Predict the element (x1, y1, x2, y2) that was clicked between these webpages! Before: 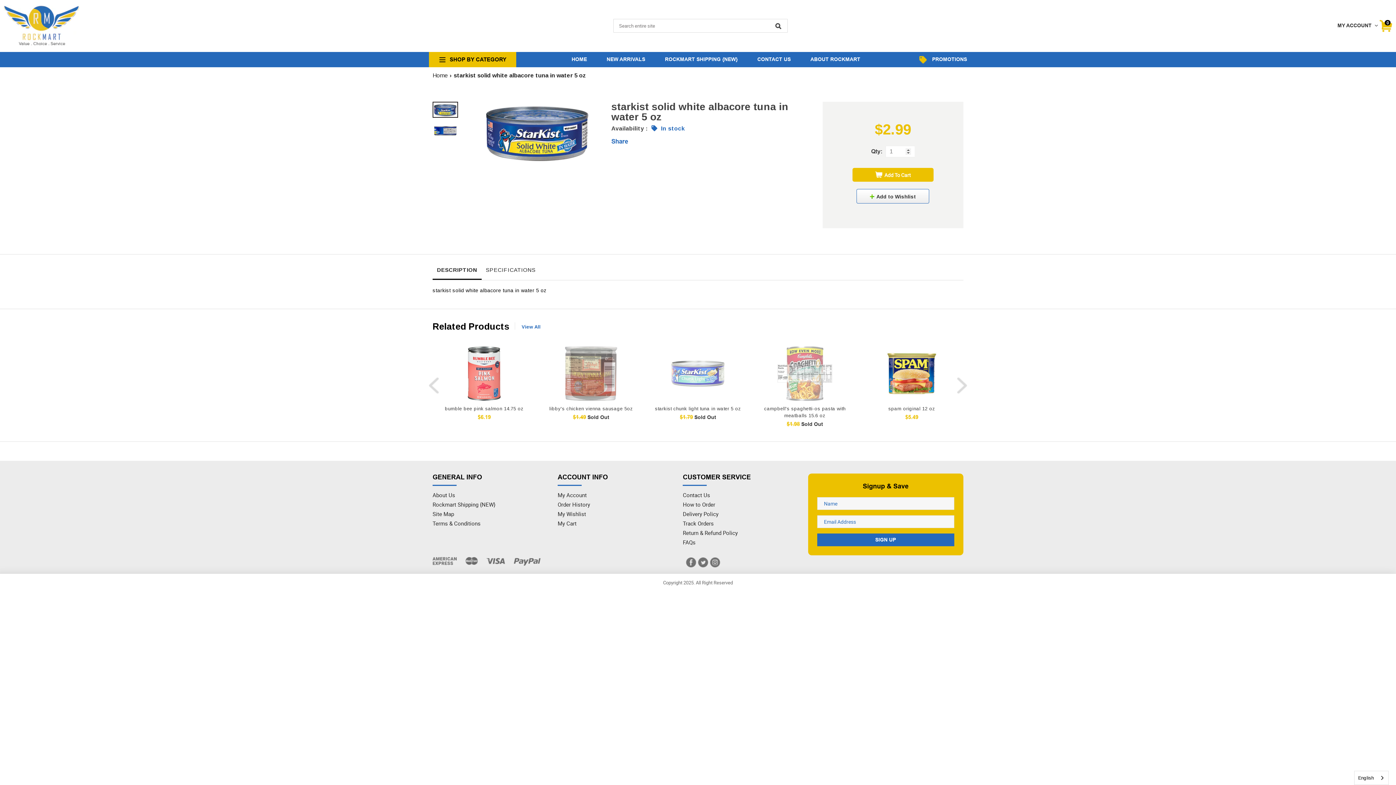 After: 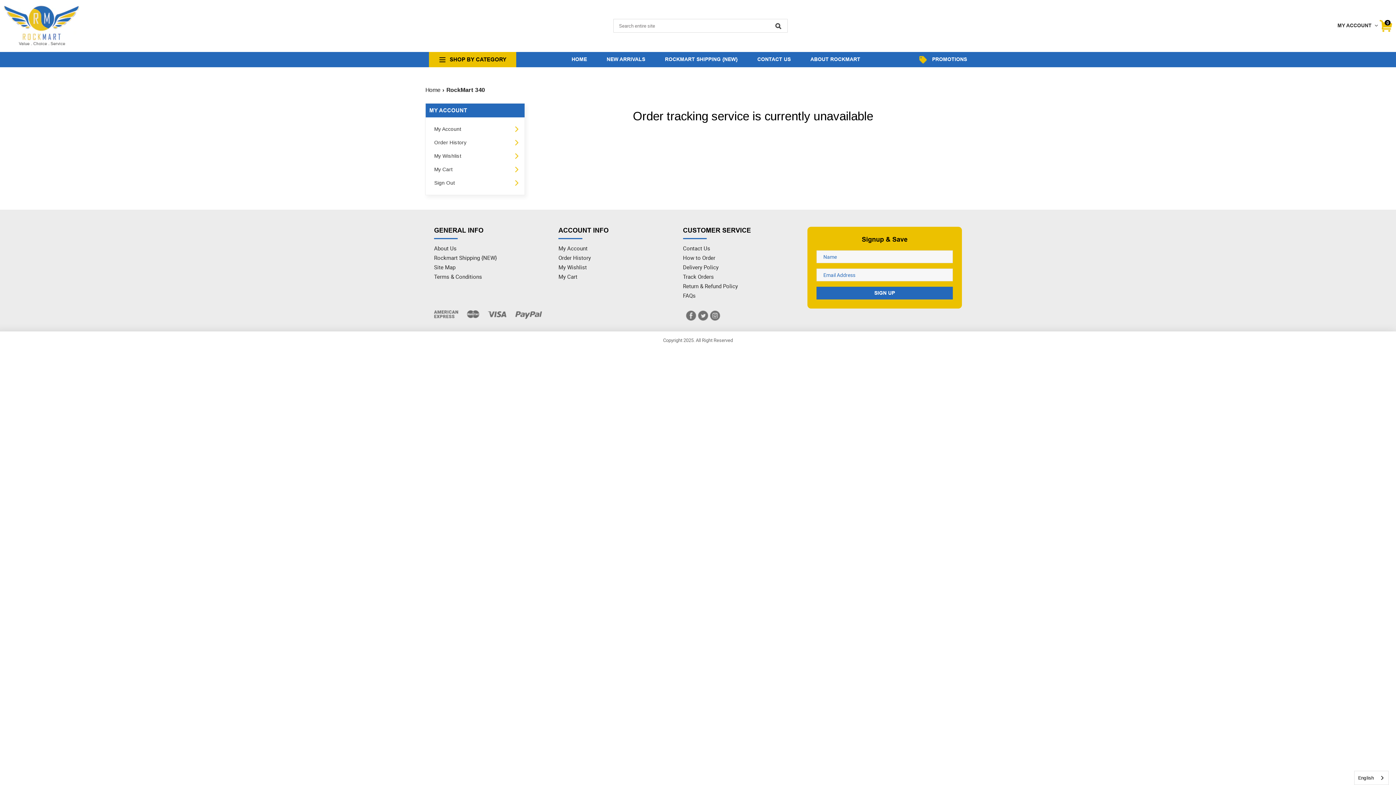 Action: label: Track Orders bbox: (683, 519, 713, 527)